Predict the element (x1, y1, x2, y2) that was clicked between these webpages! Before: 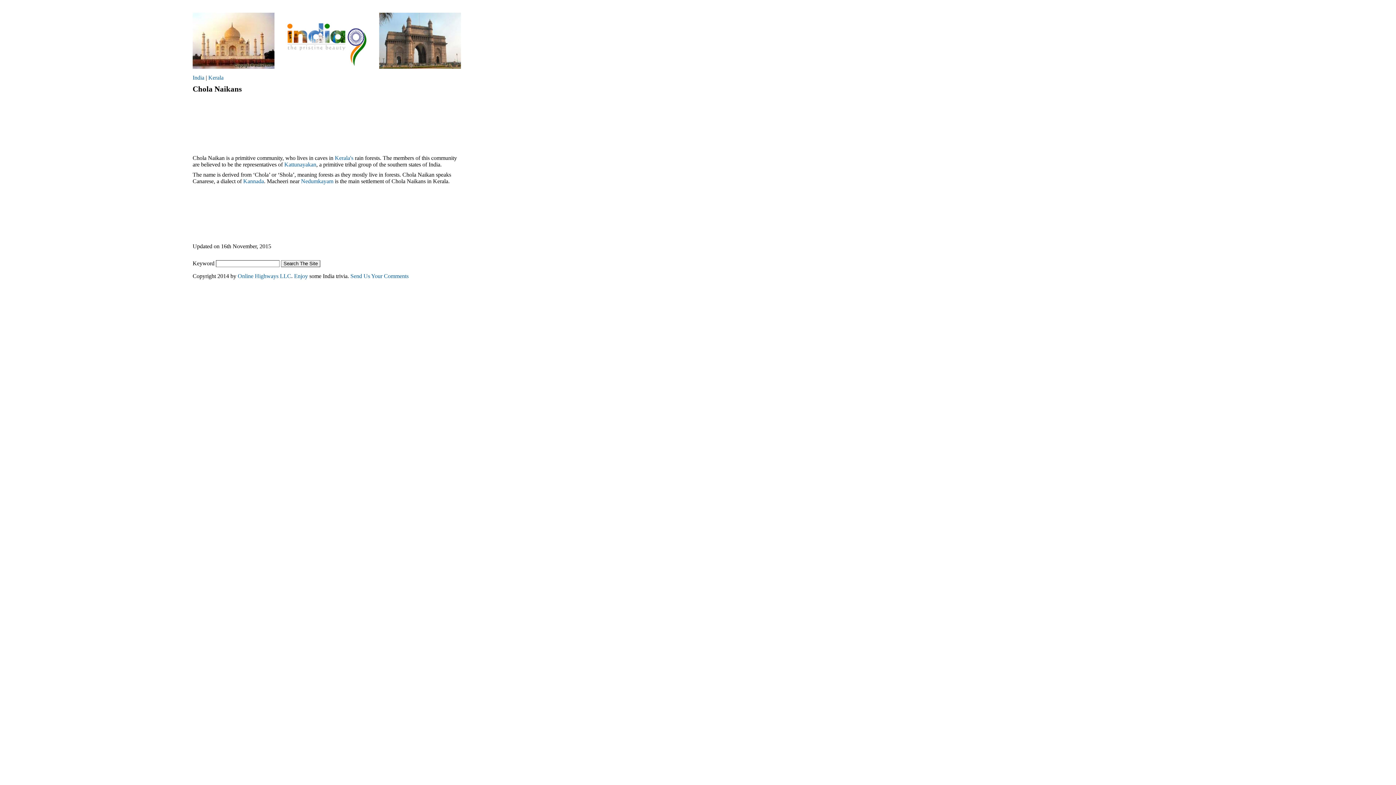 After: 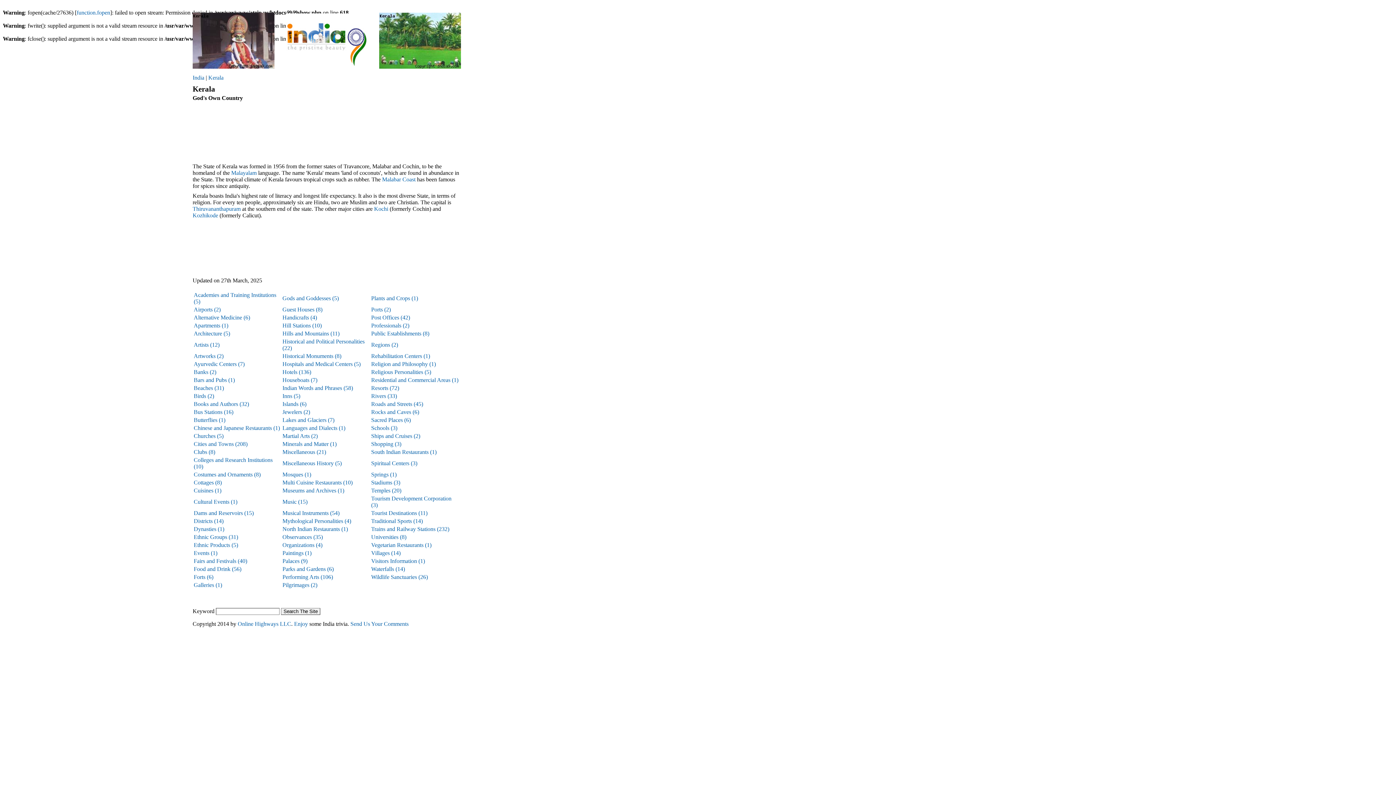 Action: label: Kerala's bbox: (334, 155, 353, 161)